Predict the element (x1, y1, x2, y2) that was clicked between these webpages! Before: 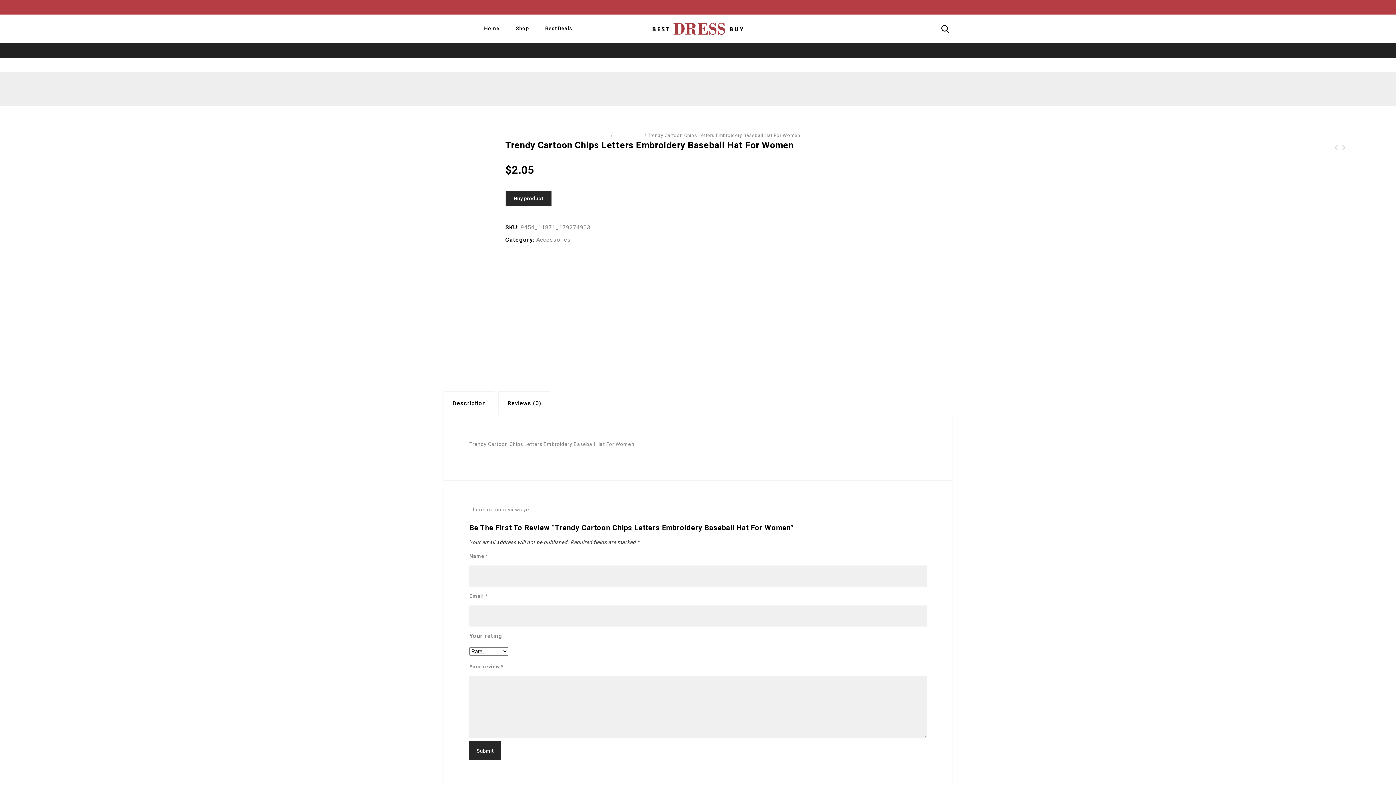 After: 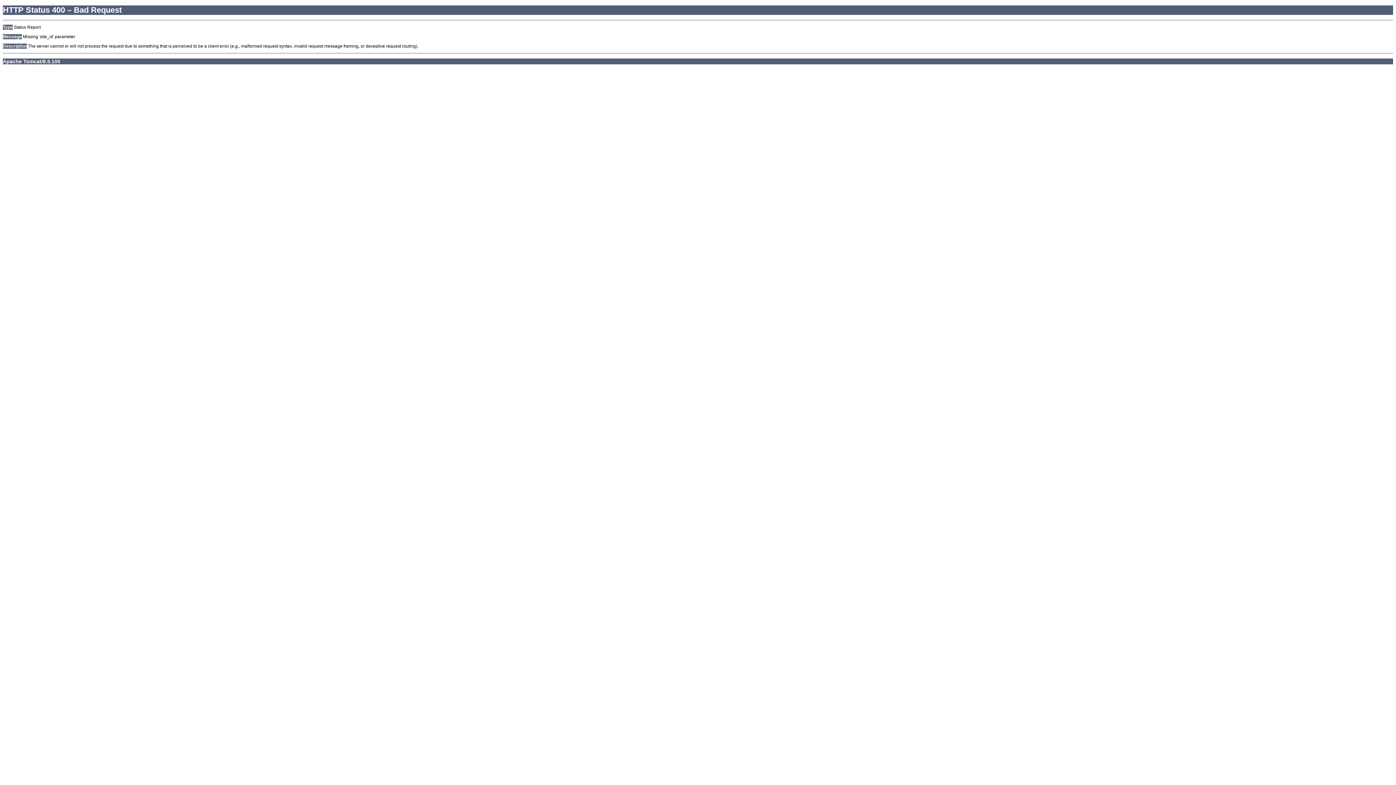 Action: bbox: (505, 190, 552, 206) label: Buy product